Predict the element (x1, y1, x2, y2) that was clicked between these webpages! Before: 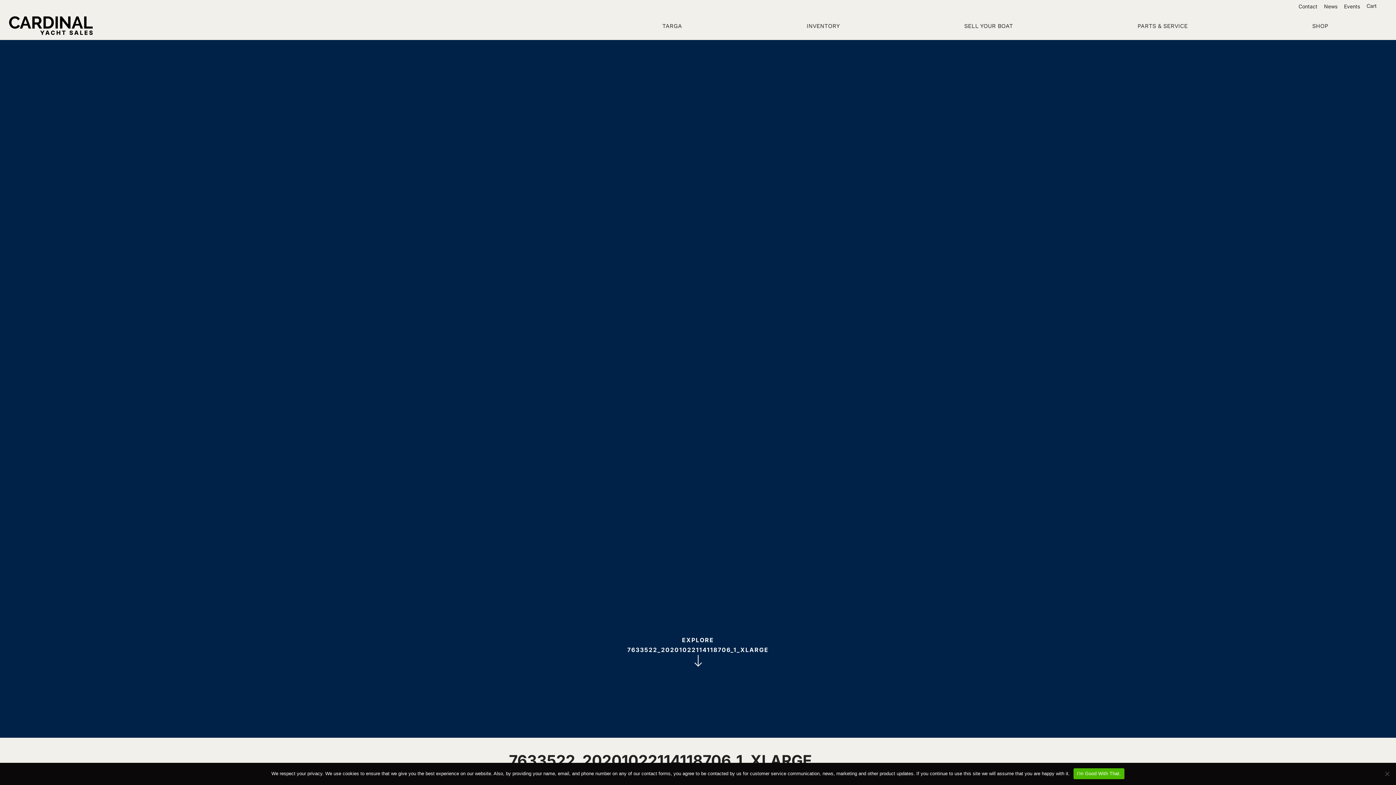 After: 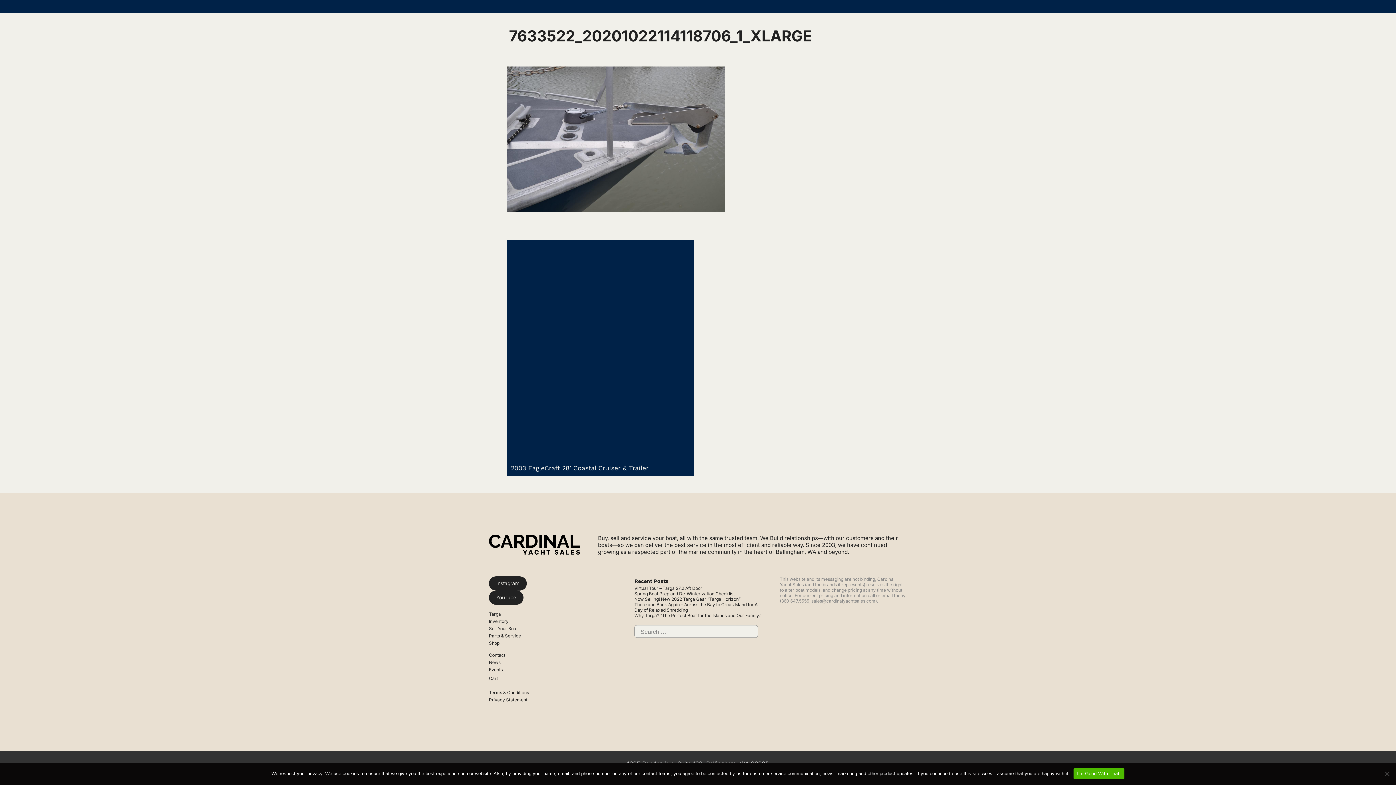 Action: bbox: (627, 635, 768, 668) label: EXPLORE
7633522_20201022114118706_1_XLARGE
